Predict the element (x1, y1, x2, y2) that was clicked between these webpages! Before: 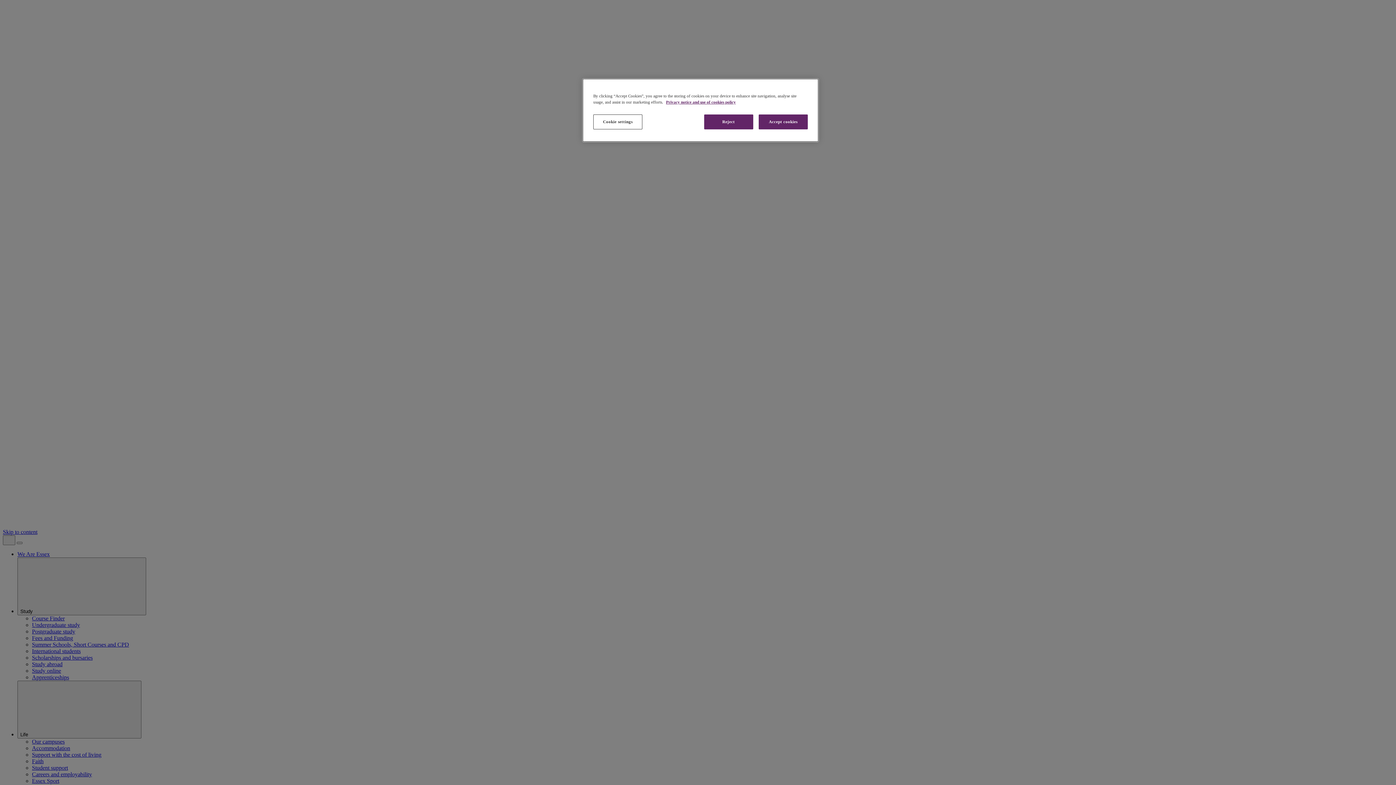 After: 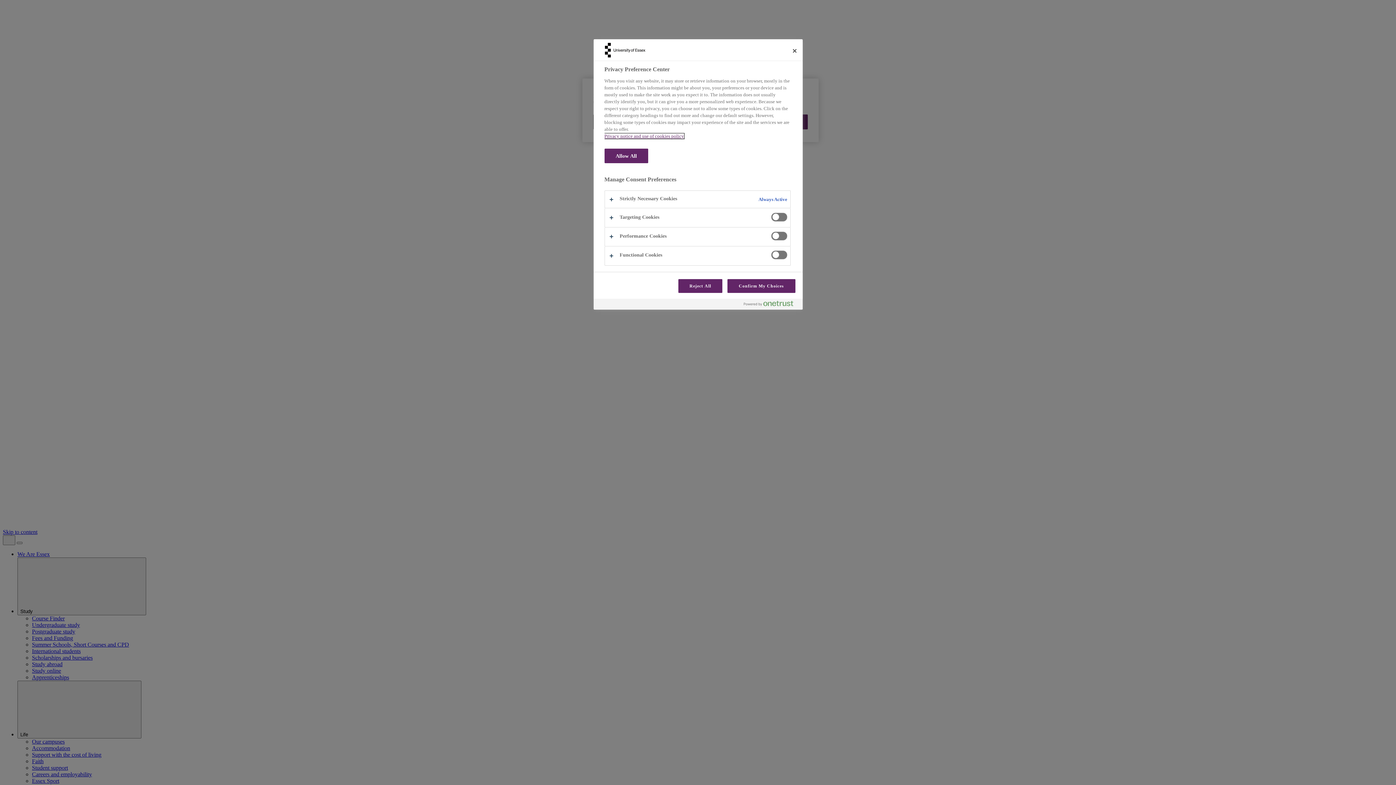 Action: label: Cookie settings bbox: (593, 114, 642, 129)